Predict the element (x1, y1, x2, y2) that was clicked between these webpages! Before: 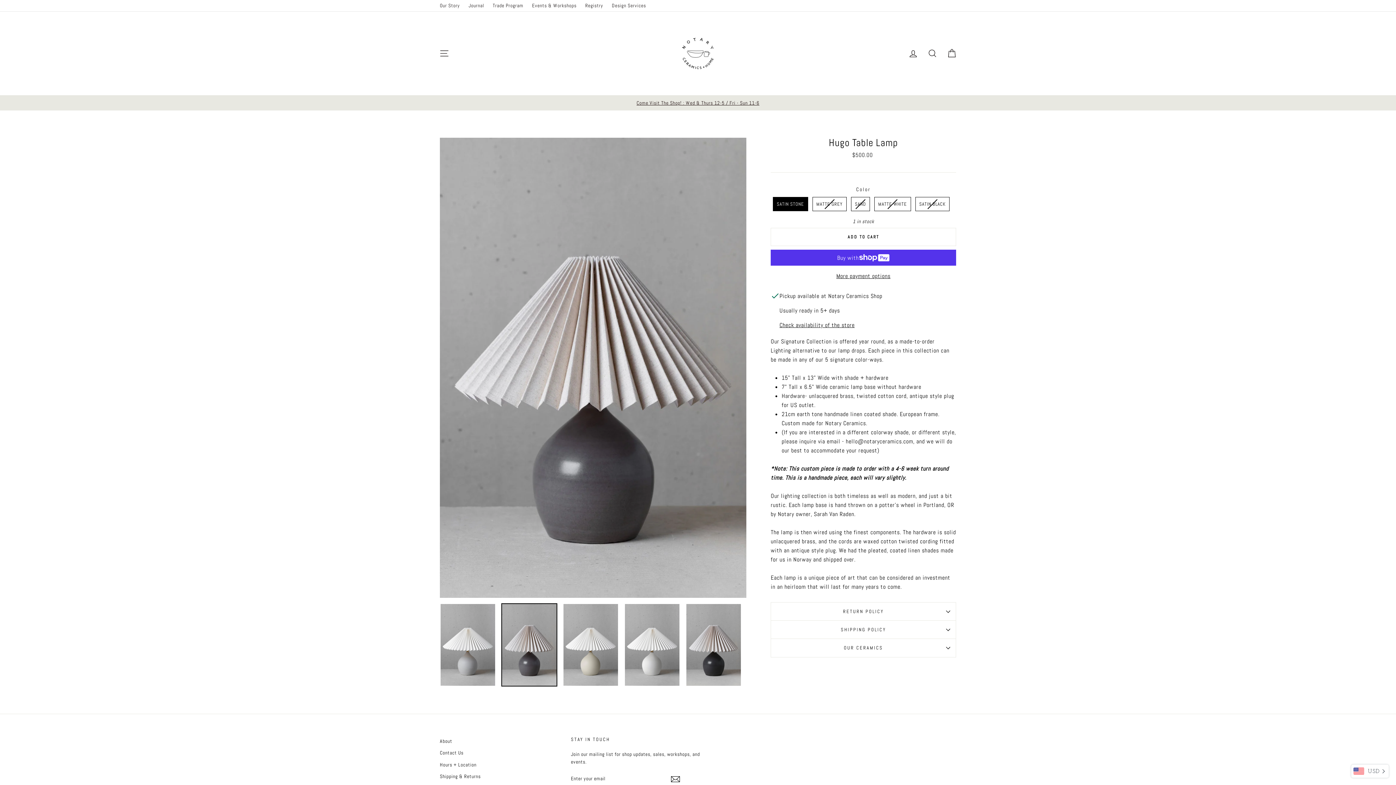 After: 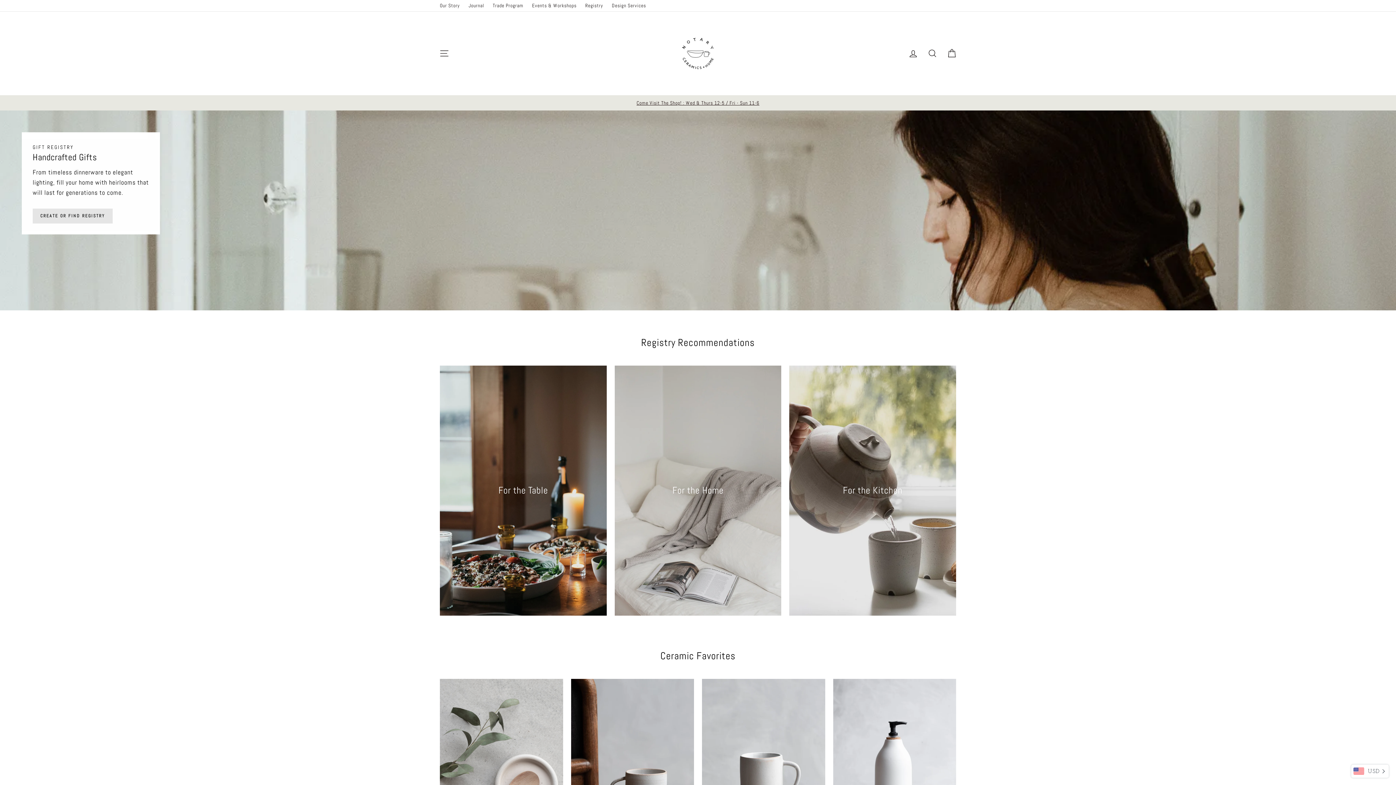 Action: label: Registry bbox: (581, 0, 607, 11)